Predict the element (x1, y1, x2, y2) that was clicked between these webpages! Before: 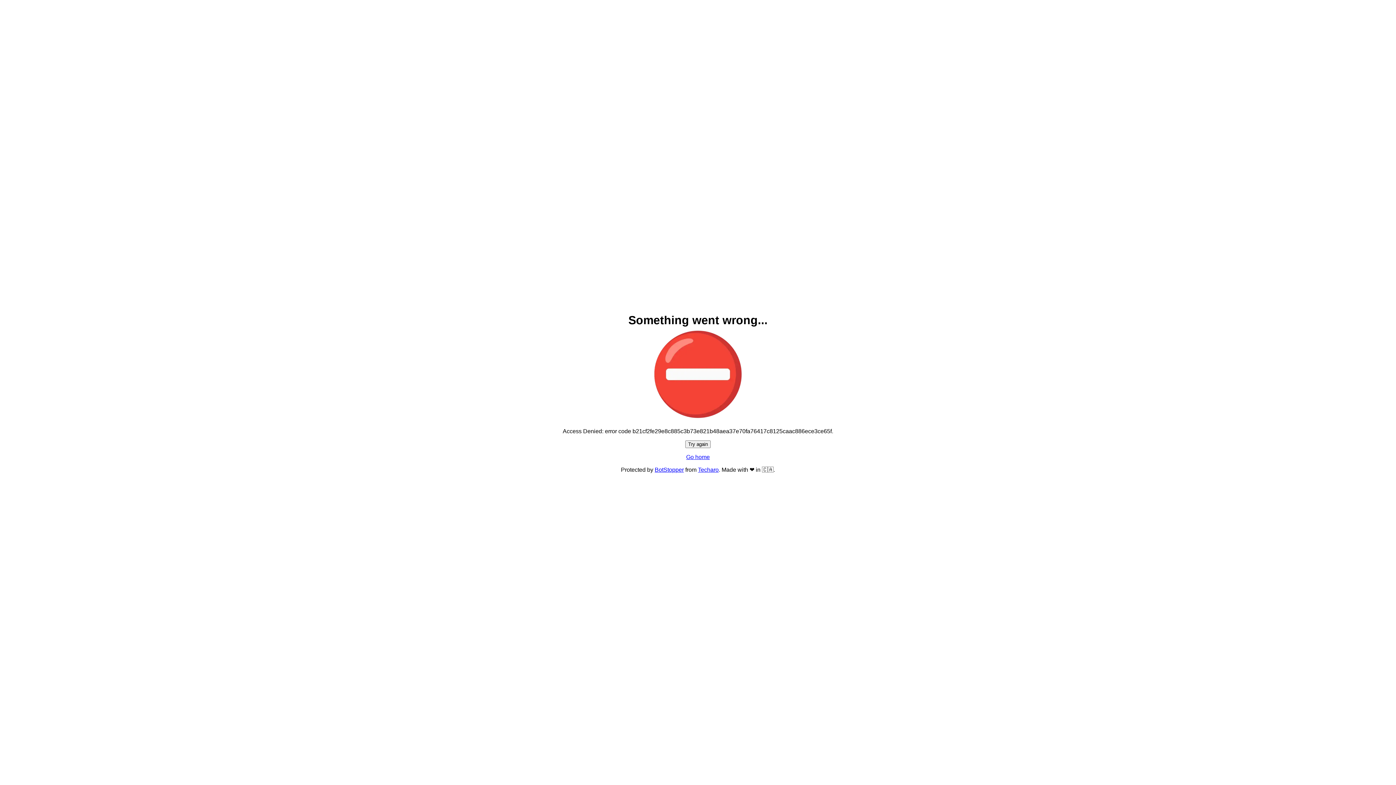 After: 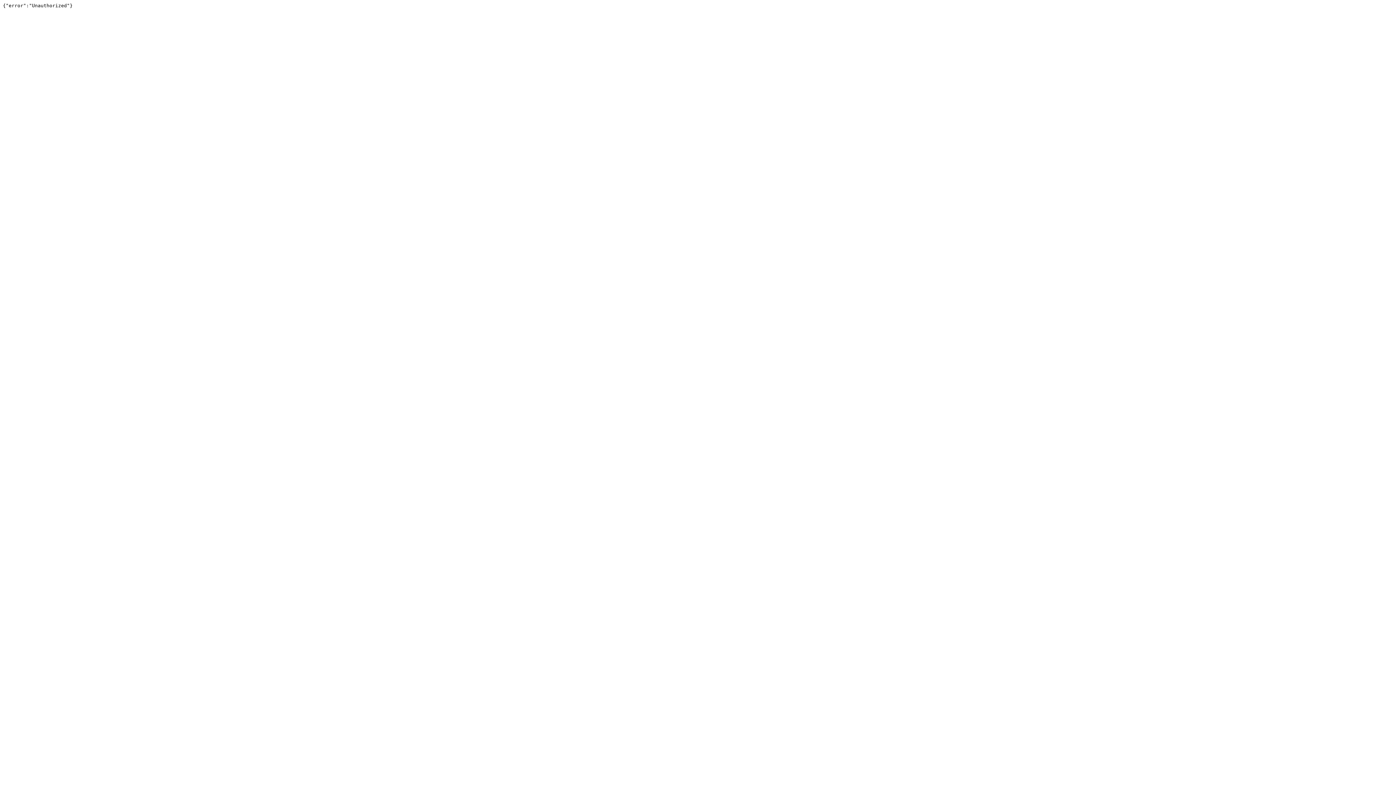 Action: label: BotStopper bbox: (654, 466, 684, 473)